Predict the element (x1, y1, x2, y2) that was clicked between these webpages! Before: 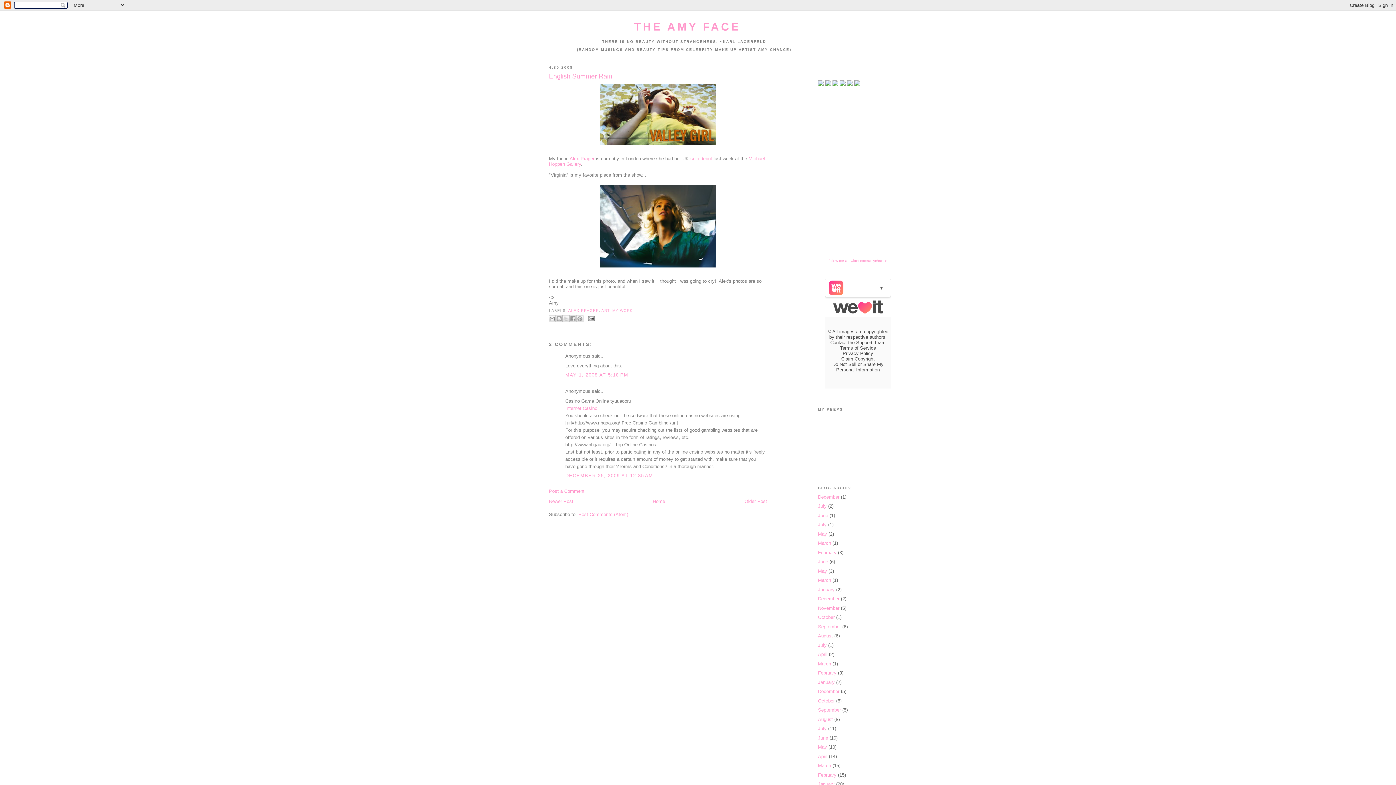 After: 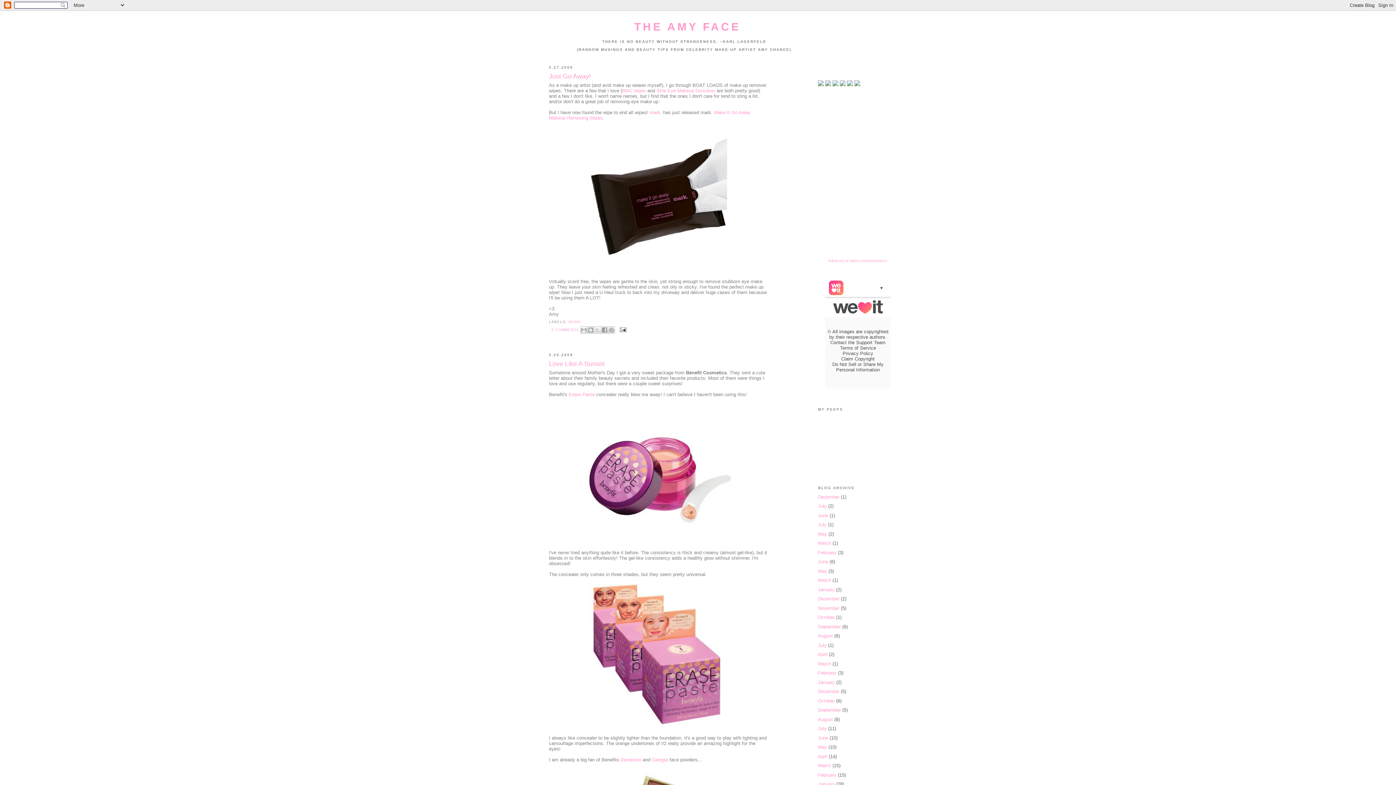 Action: label: May bbox: (818, 744, 827, 750)